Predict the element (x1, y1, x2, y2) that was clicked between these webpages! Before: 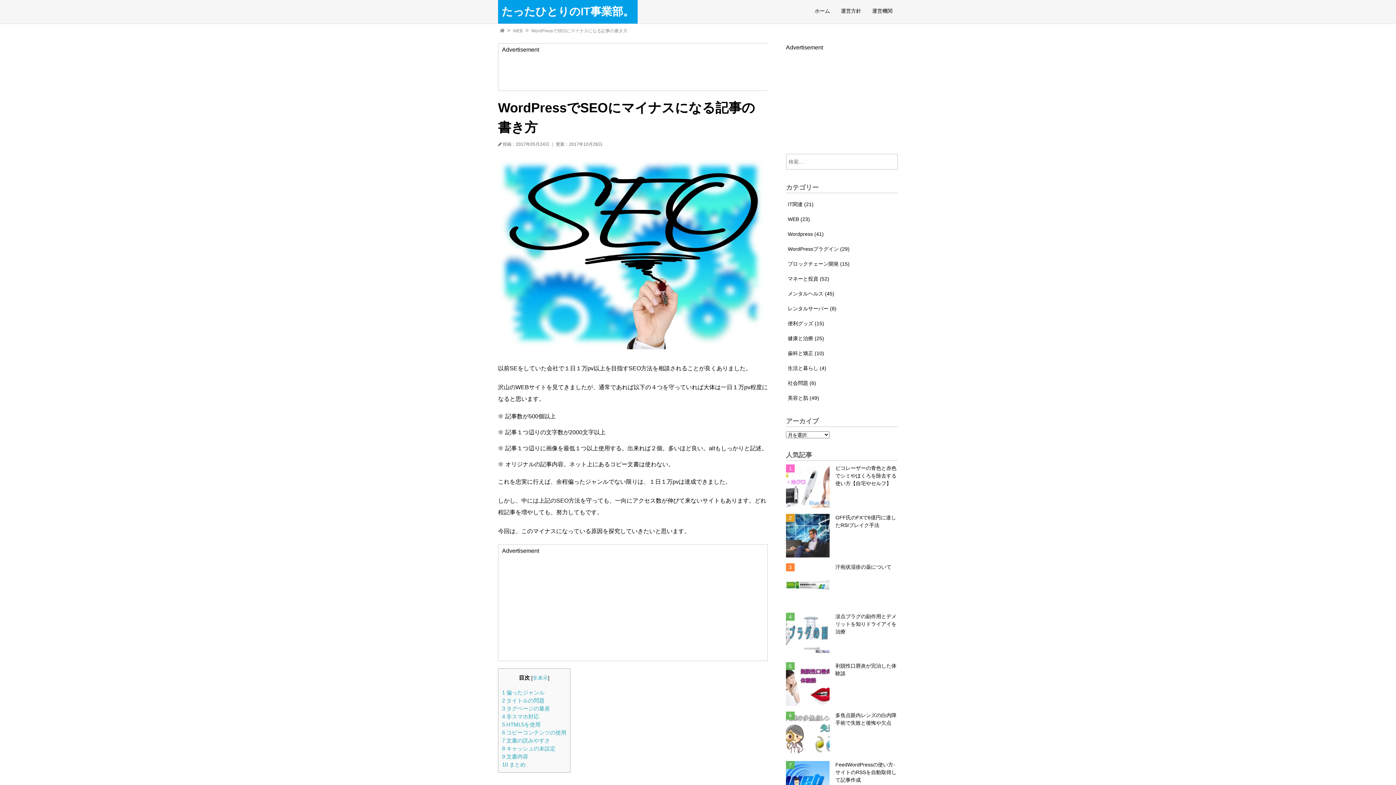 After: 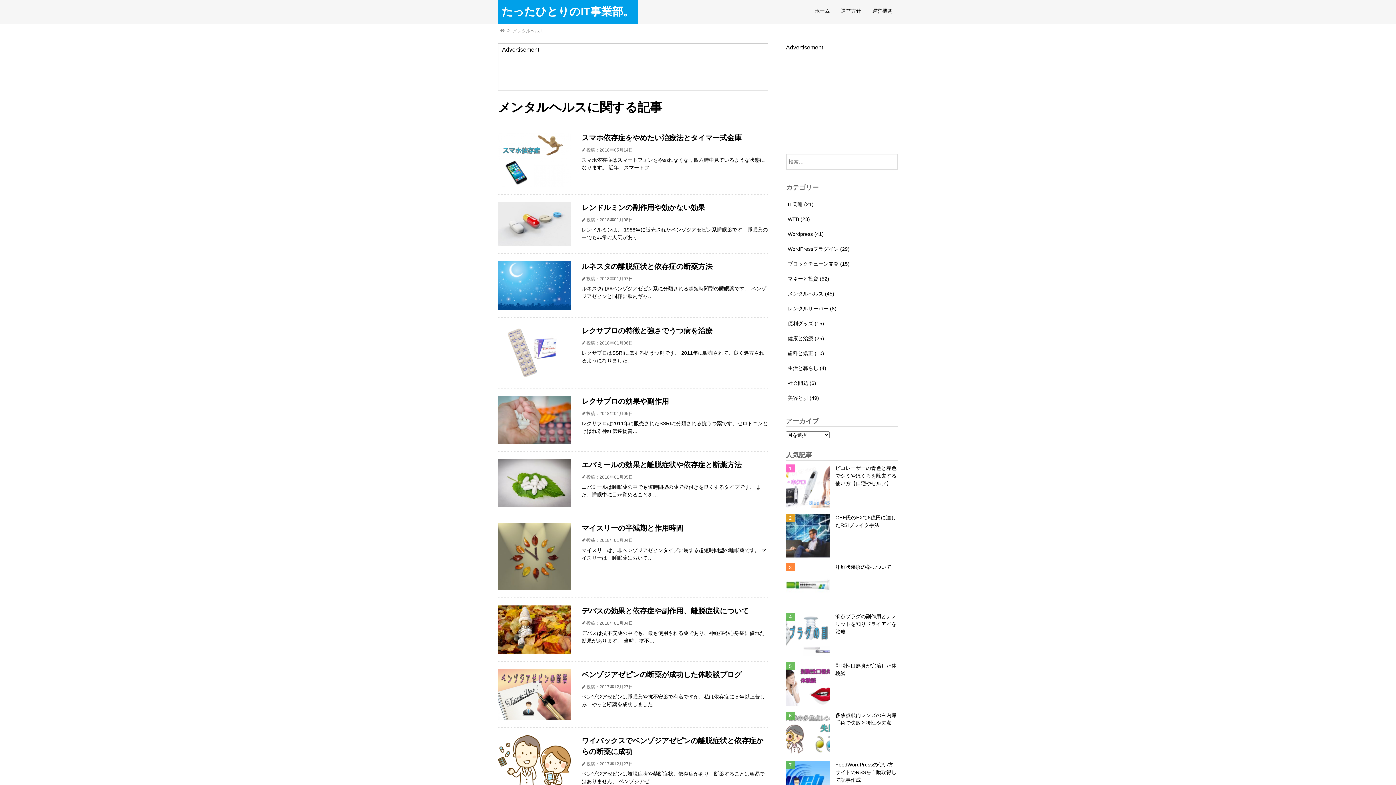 Action: label: メンタルヘルス (45) bbox: (786, 286, 898, 301)